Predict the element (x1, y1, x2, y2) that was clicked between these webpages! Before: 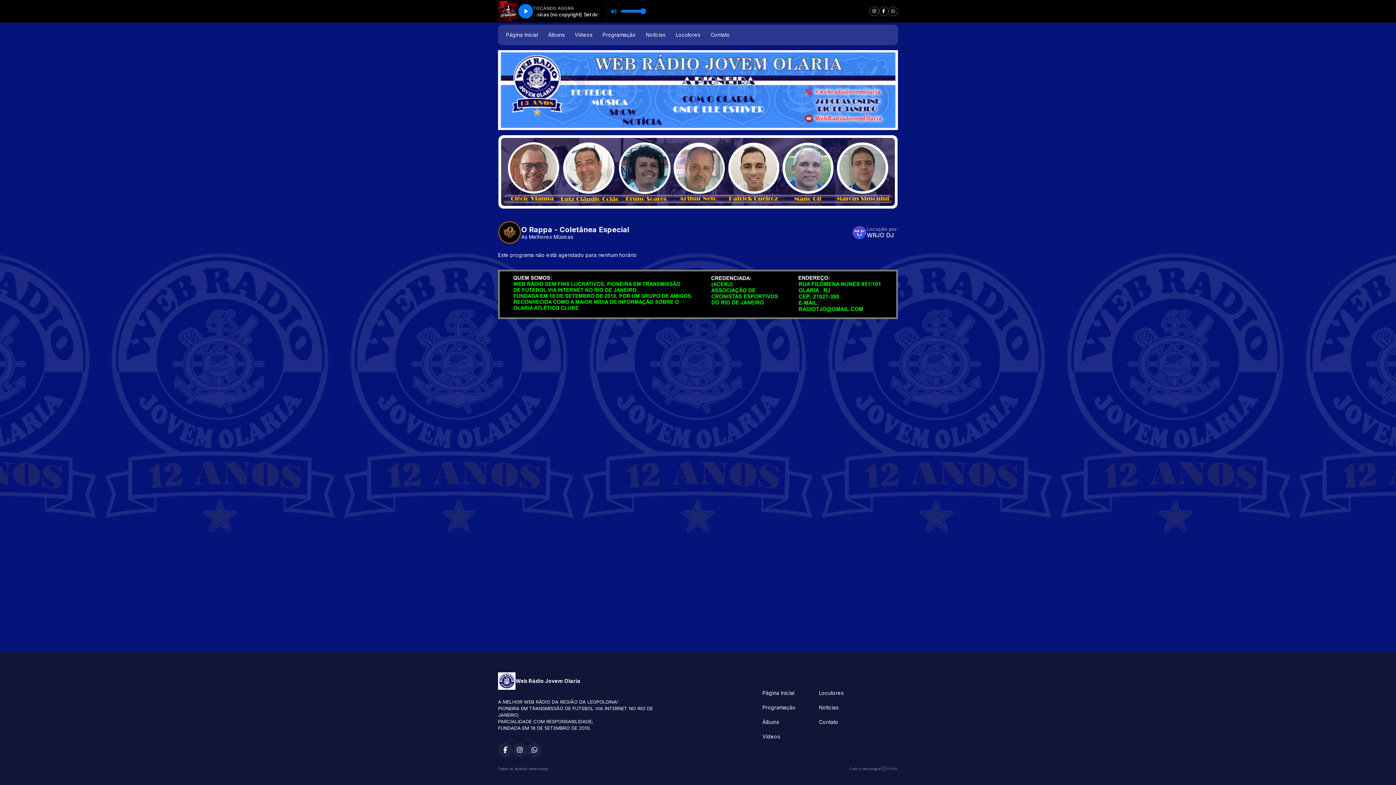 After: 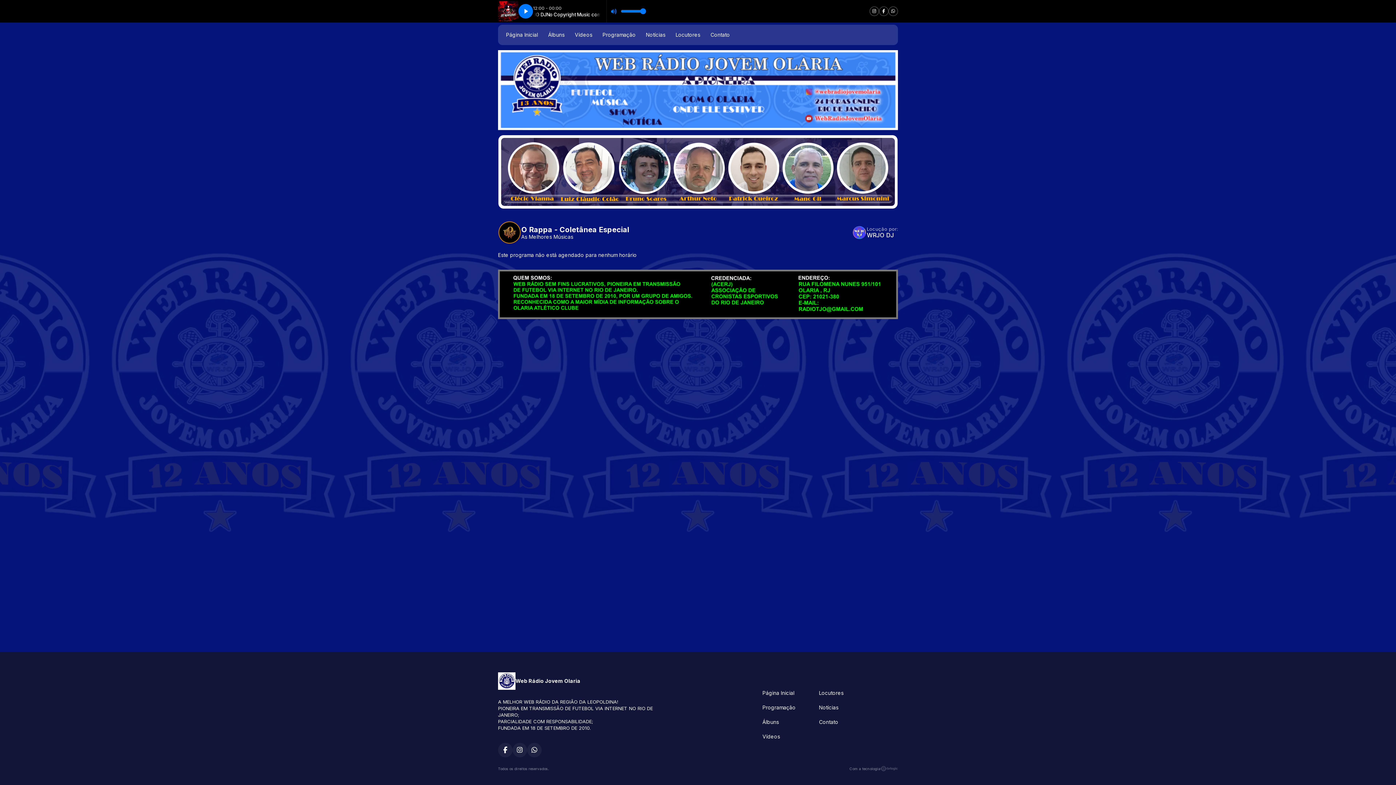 Action: bbox: (879, 6, 888, 16)